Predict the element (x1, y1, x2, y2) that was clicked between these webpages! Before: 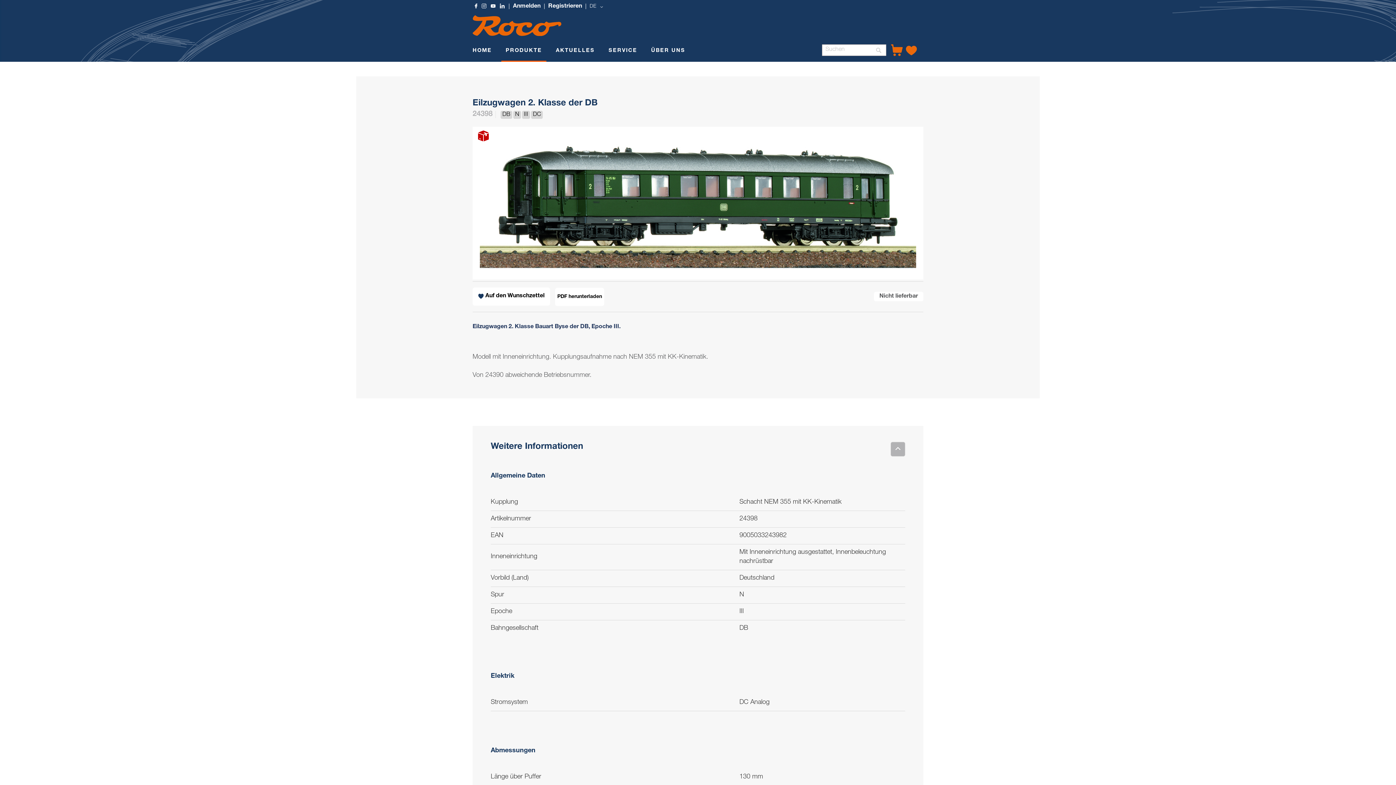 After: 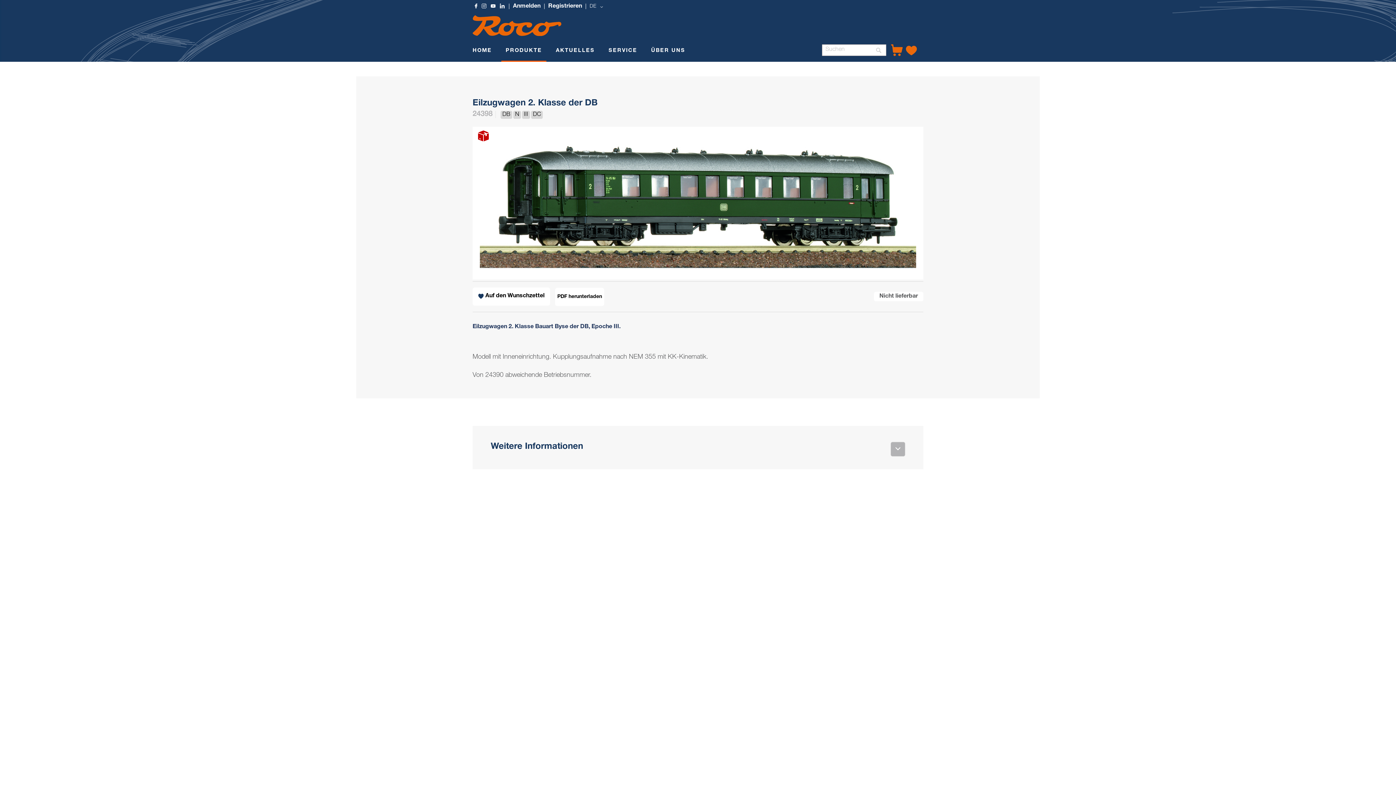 Action: bbox: (890, 442, 905, 456)